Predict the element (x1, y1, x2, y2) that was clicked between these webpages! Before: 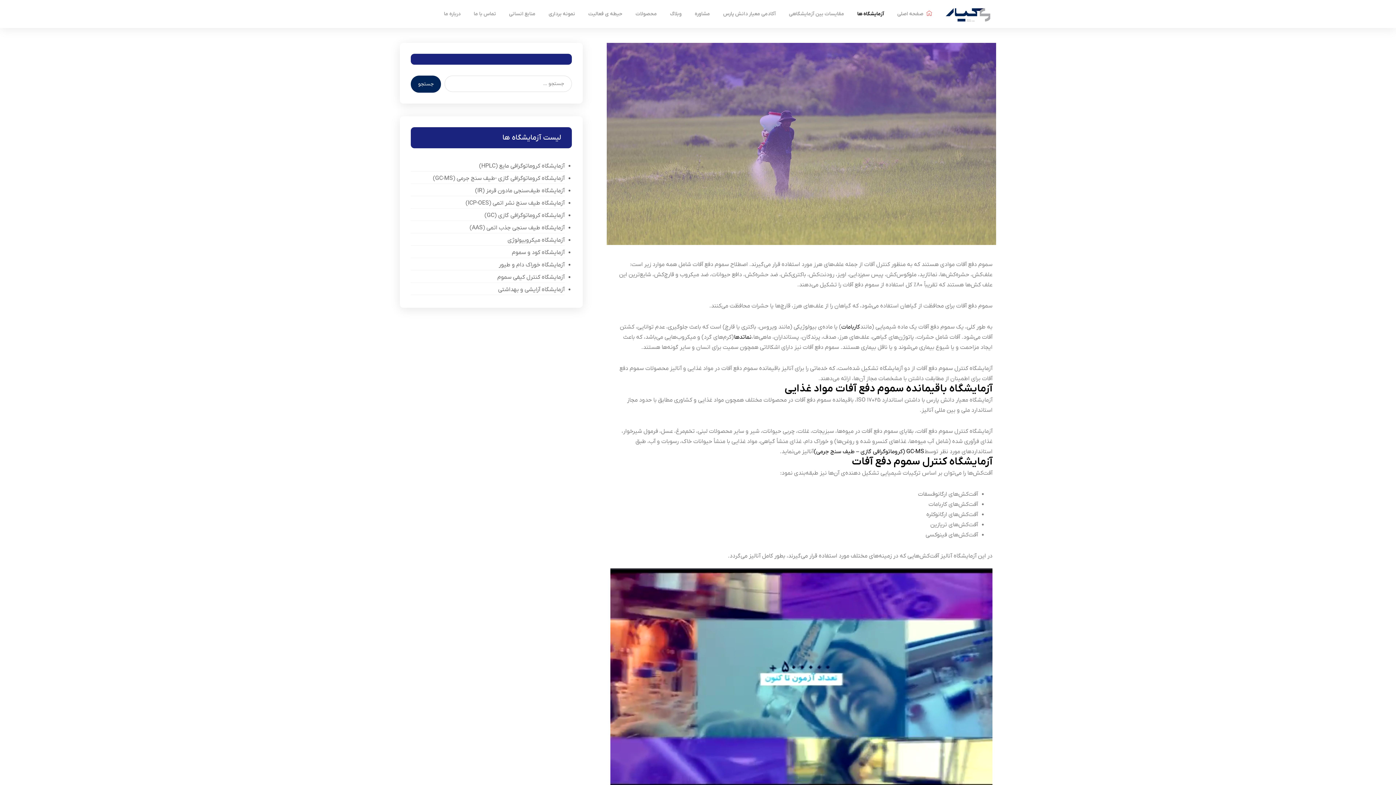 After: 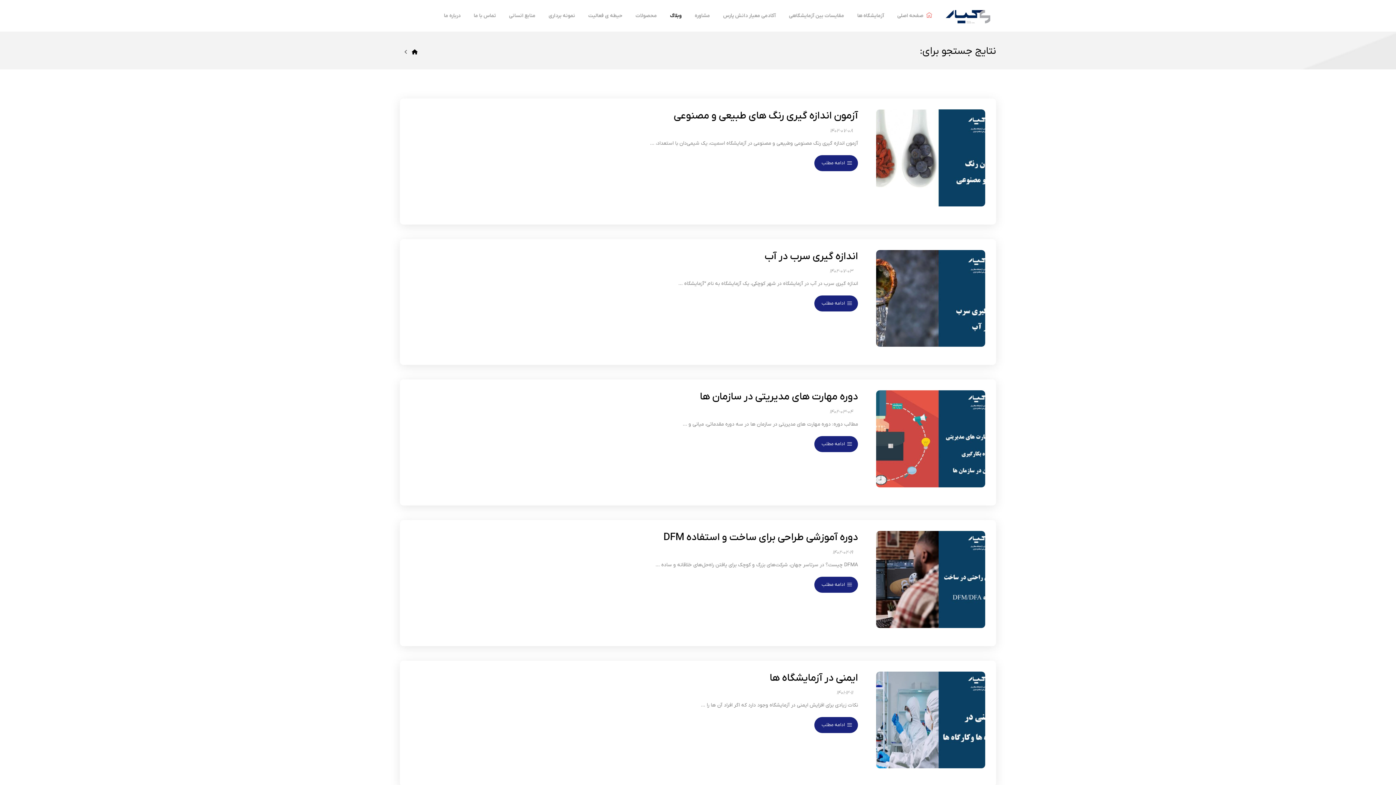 Action: bbox: (410, 75, 441, 92) label: جستجو